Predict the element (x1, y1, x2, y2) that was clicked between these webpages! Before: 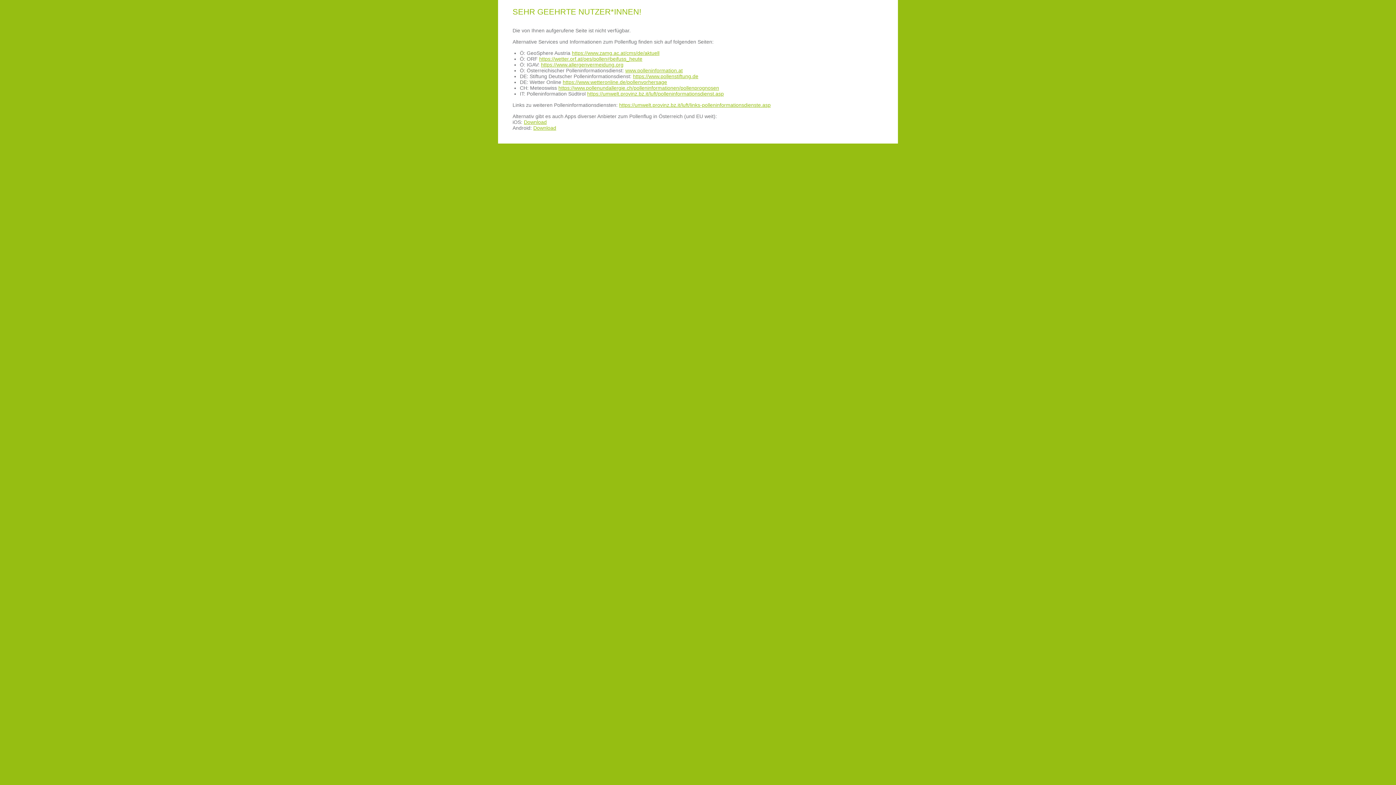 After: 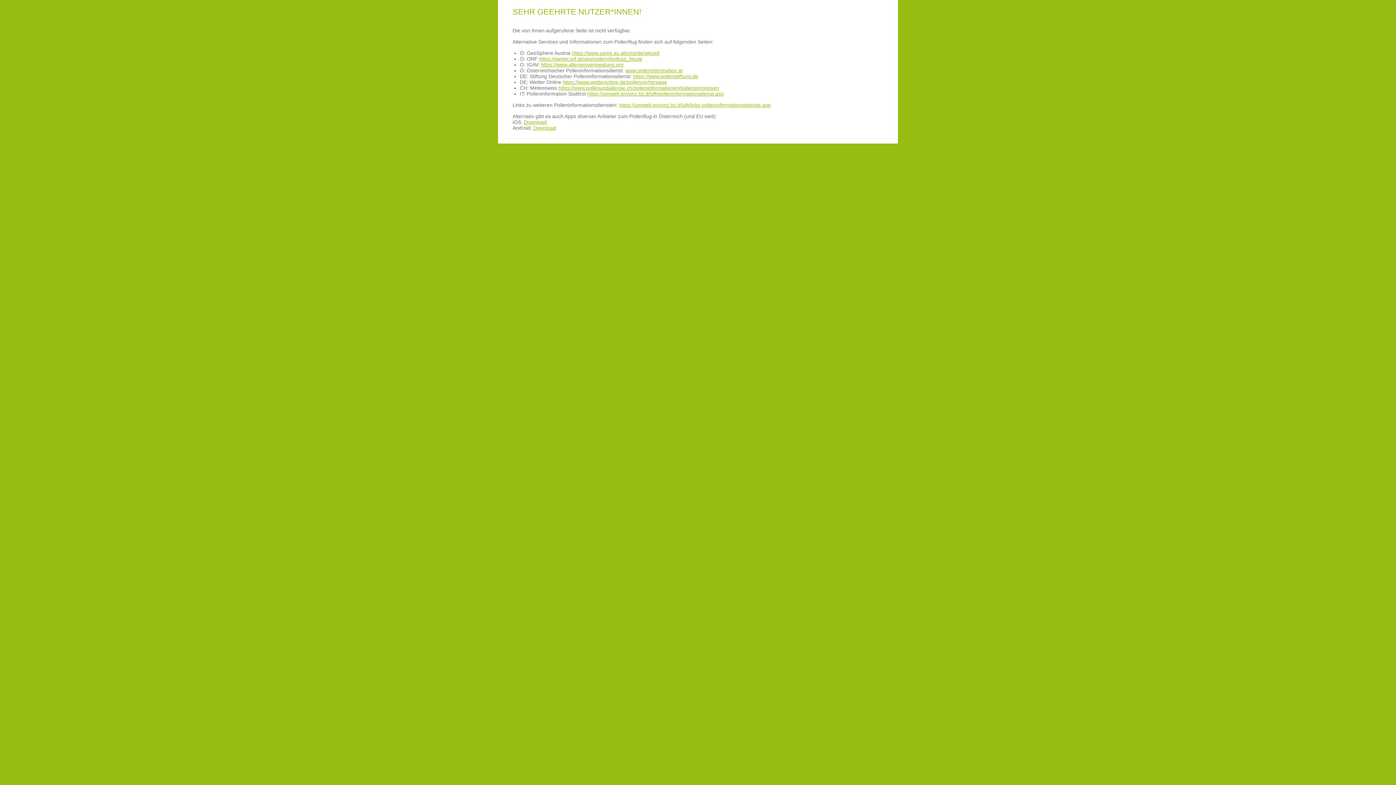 Action: label: https://www.zamg.ac.at/cms/de/aktuell bbox: (572, 50, 659, 56)